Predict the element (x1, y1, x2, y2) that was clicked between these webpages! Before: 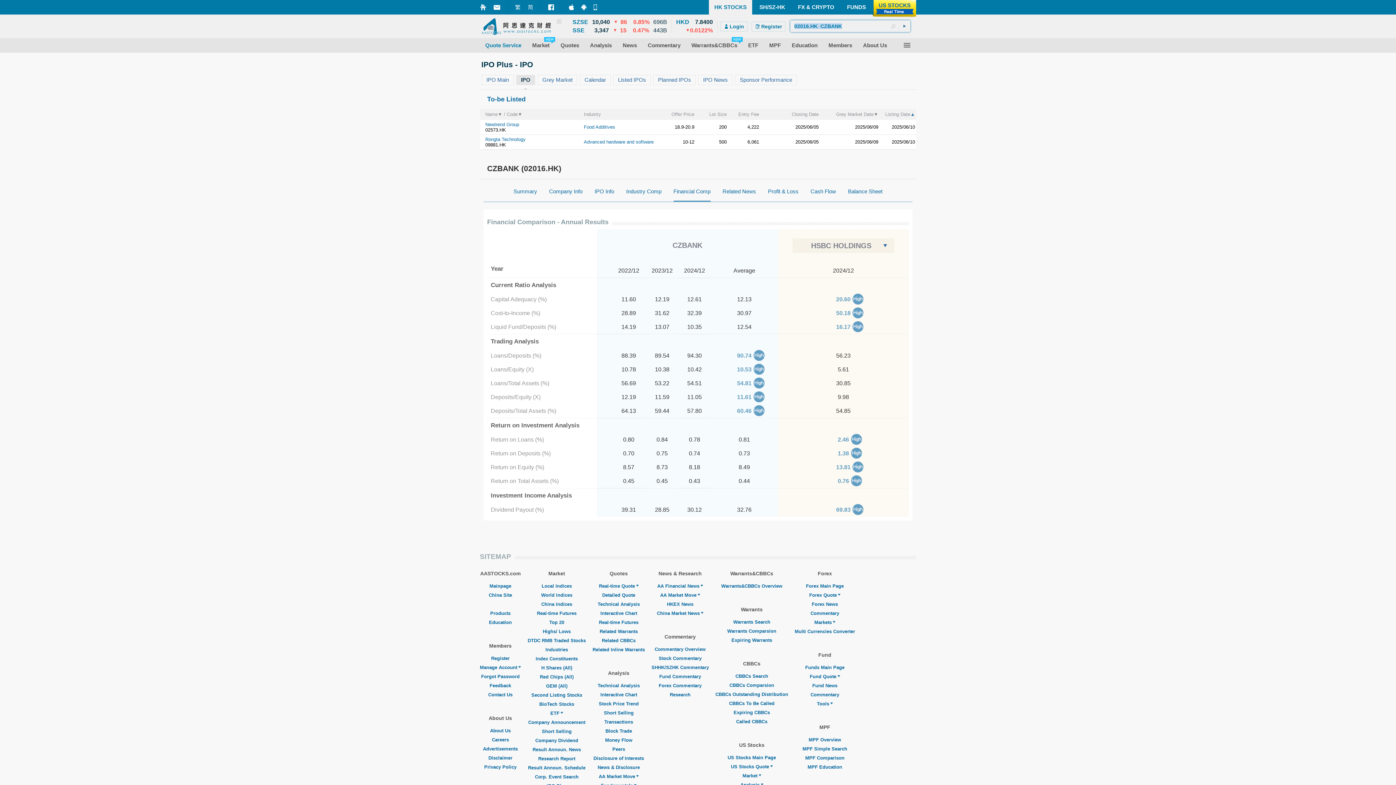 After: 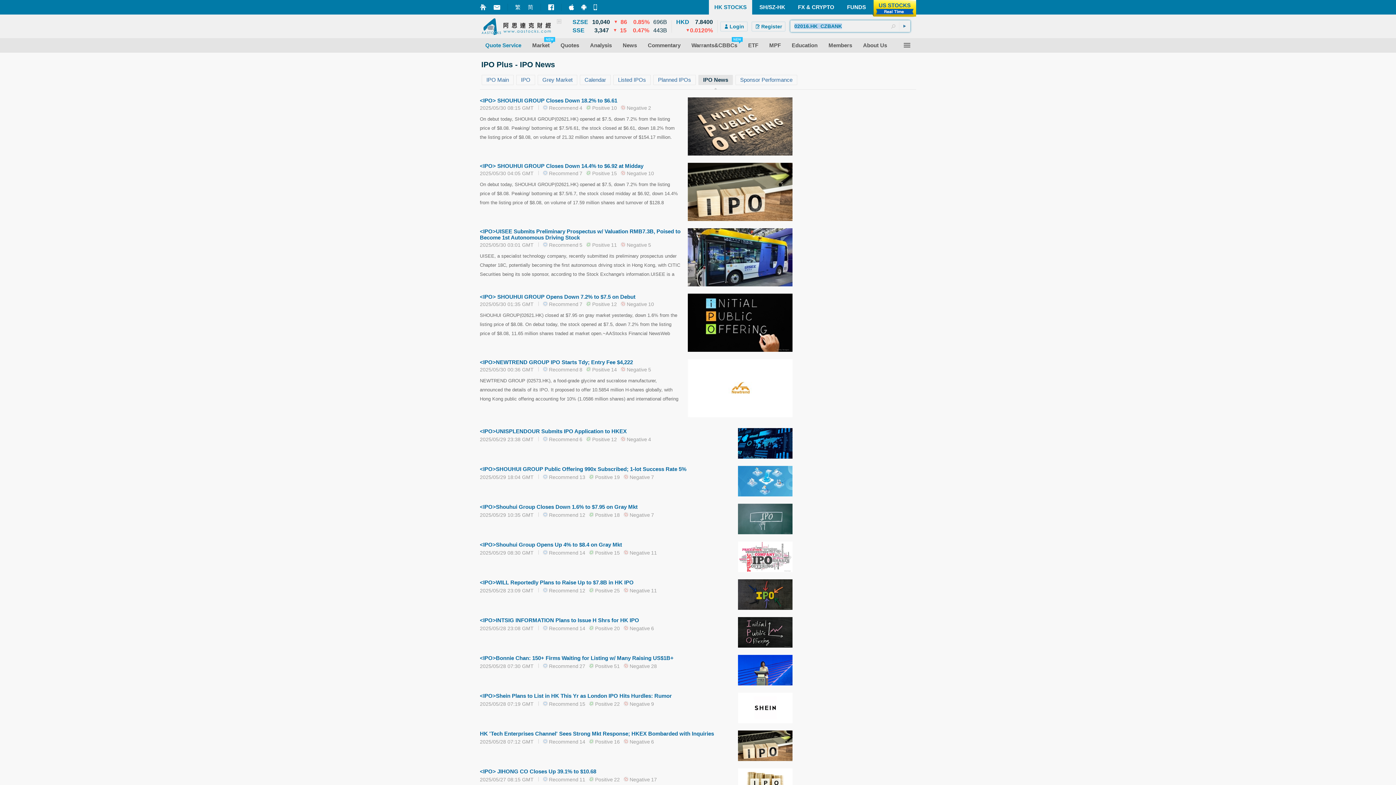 Action: label: IPO News bbox: (698, 74, 735, 85)